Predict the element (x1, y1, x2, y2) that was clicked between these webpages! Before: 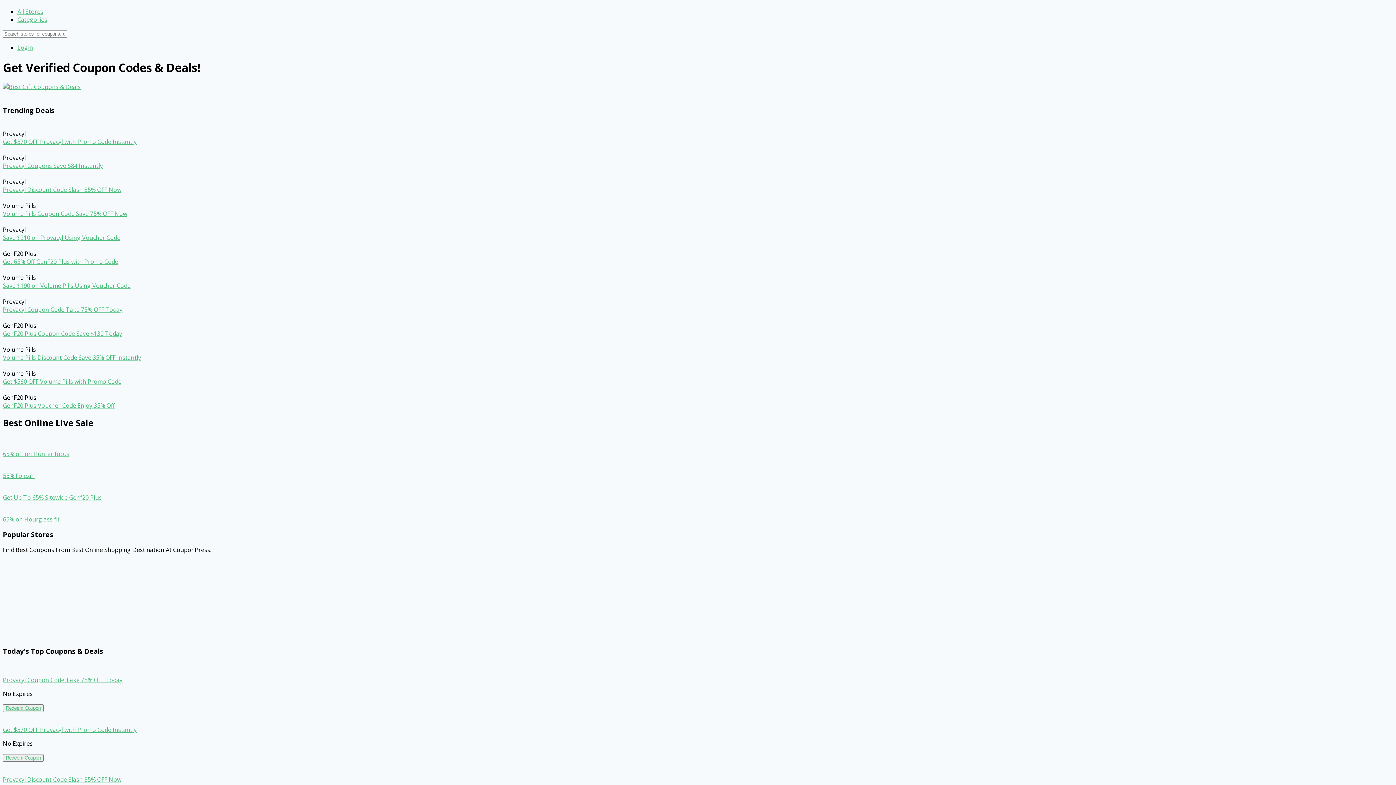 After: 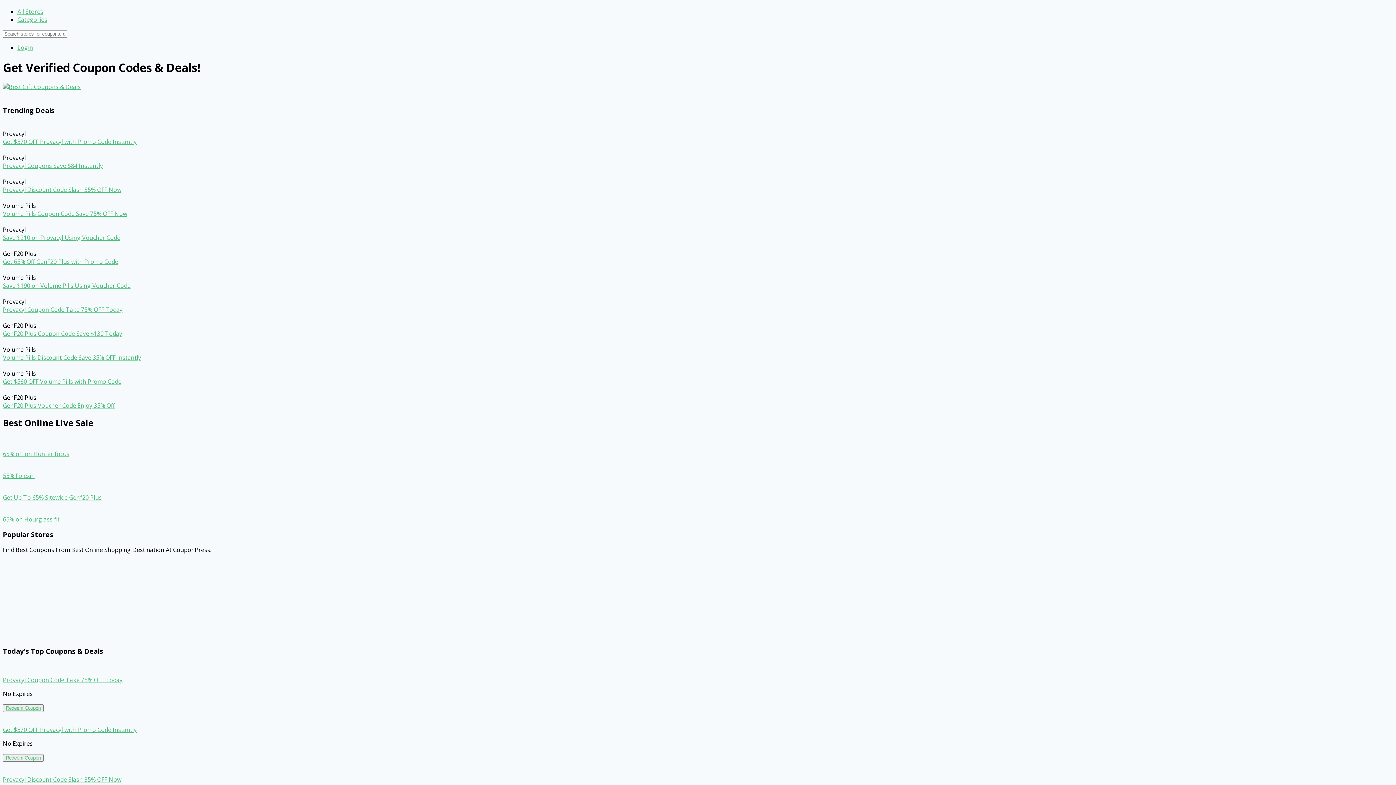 Action: bbox: (2, 479, 1393, 501) label: Get Up To 65% Sitewide Genf20 Plus